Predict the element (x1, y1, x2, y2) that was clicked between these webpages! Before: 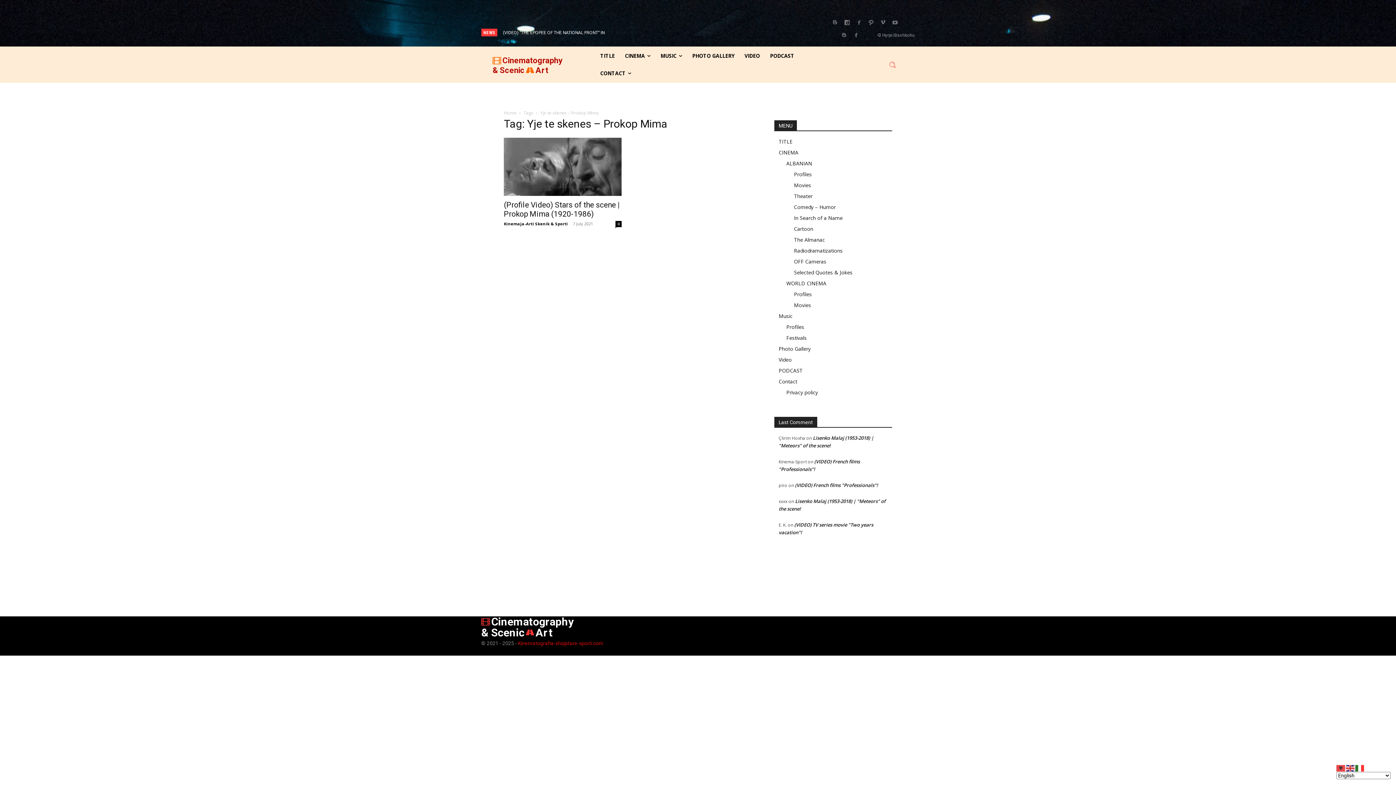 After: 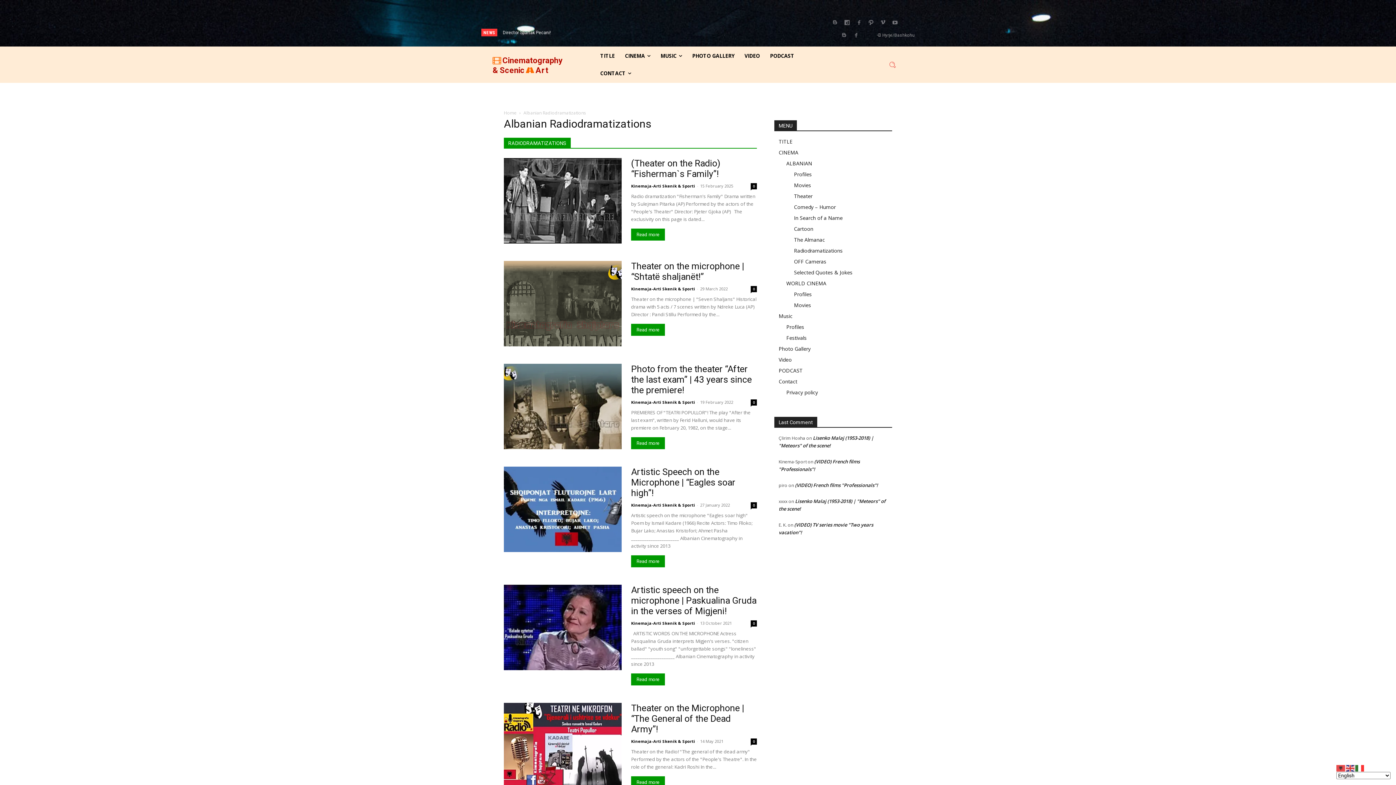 Action: bbox: (794, 247, 842, 254) label: Radiodramatizations